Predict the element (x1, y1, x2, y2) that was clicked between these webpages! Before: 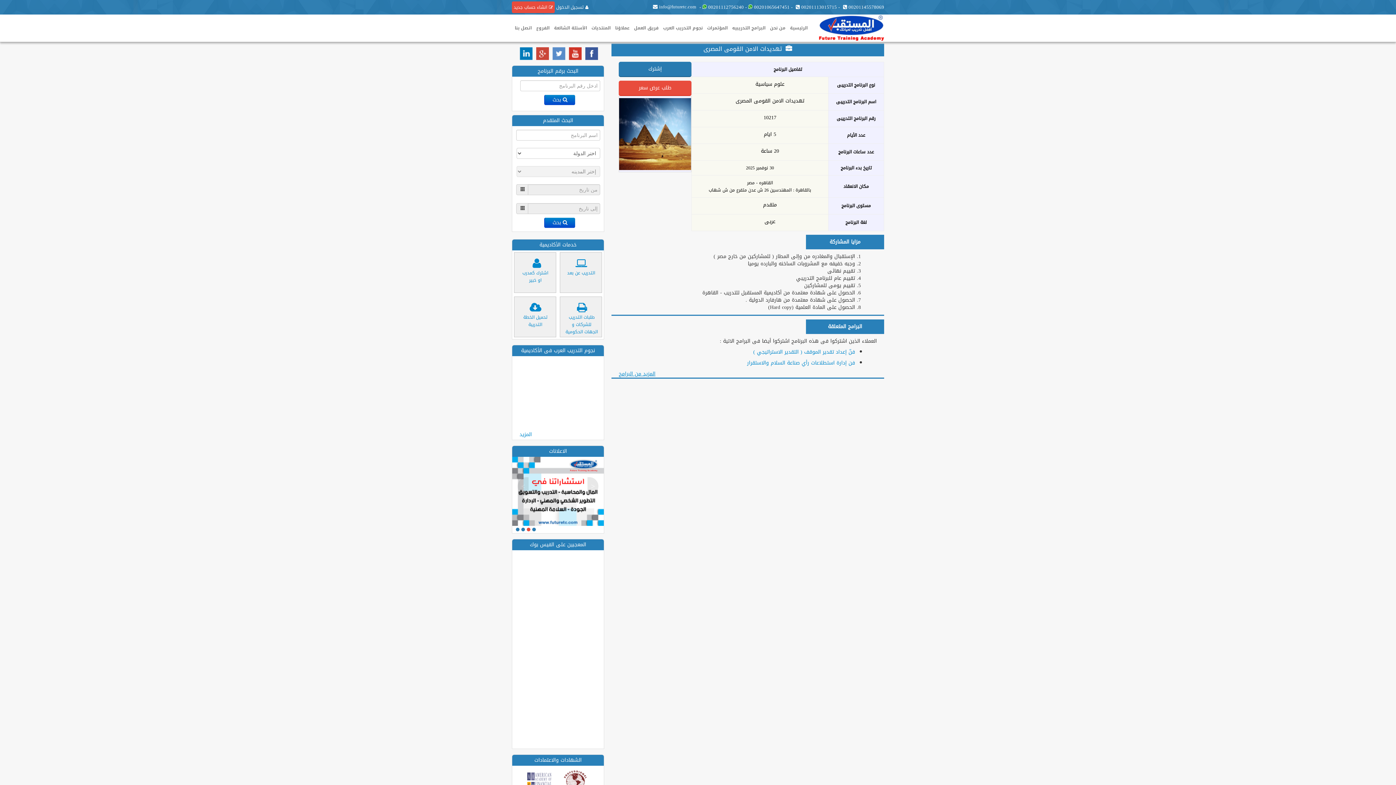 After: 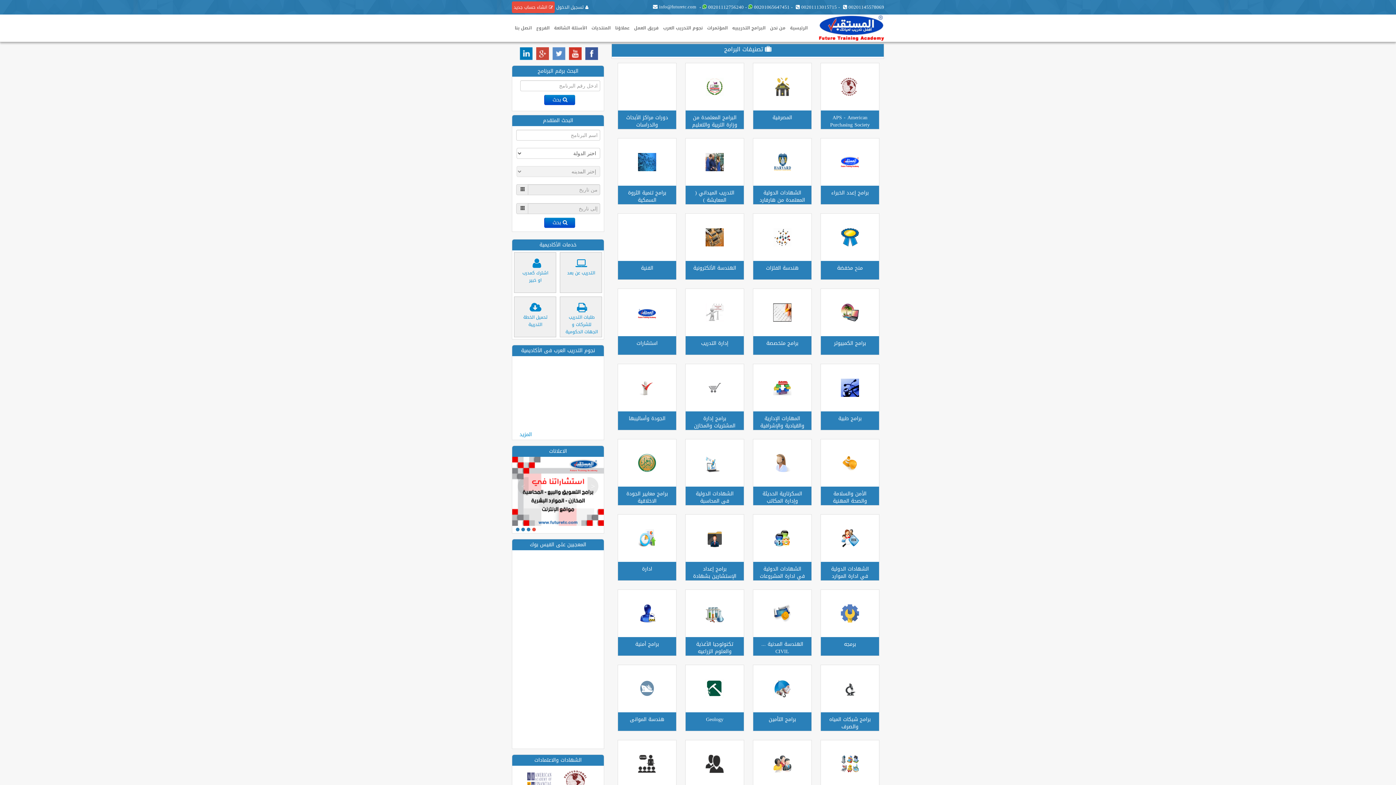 Action: bbox: (730, 22, 767, 33) label: البرامج التدريبيه